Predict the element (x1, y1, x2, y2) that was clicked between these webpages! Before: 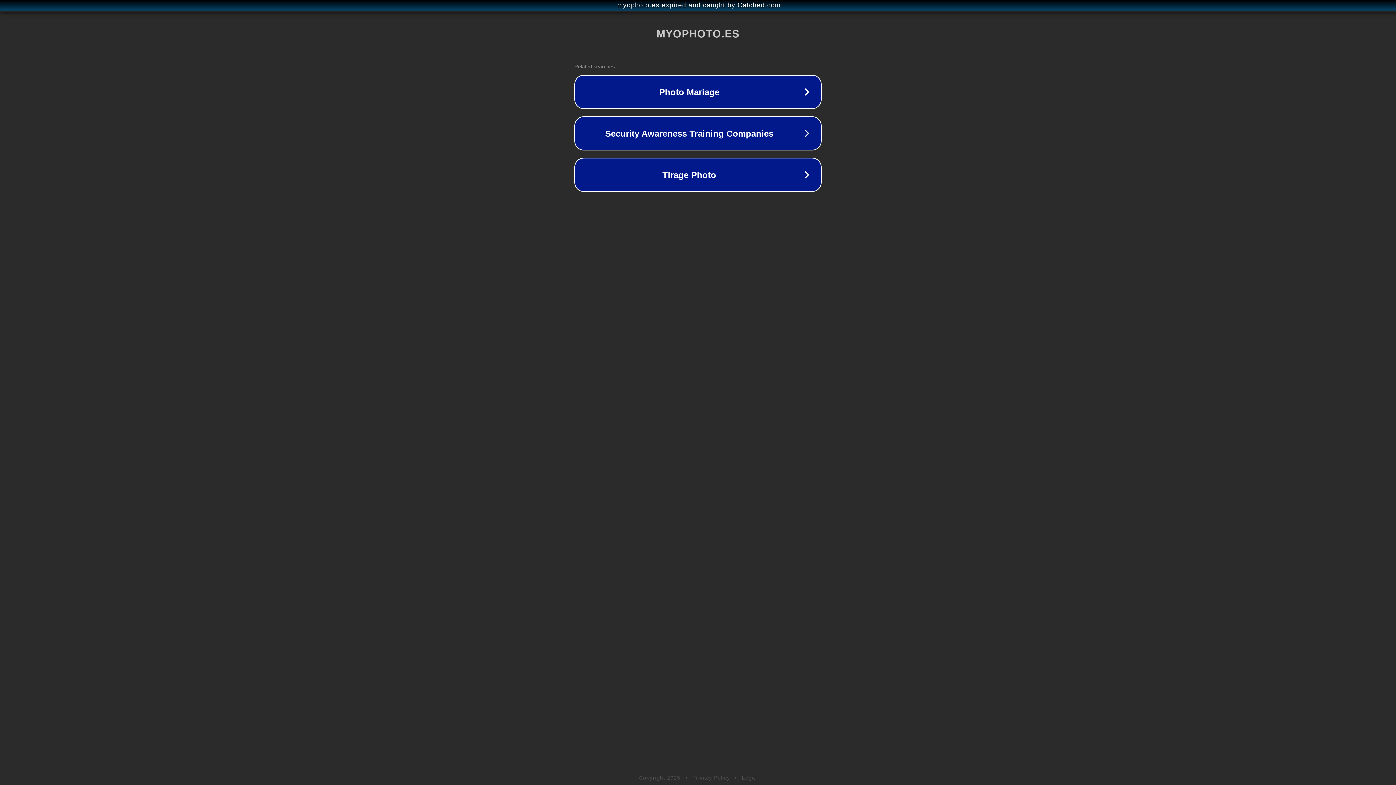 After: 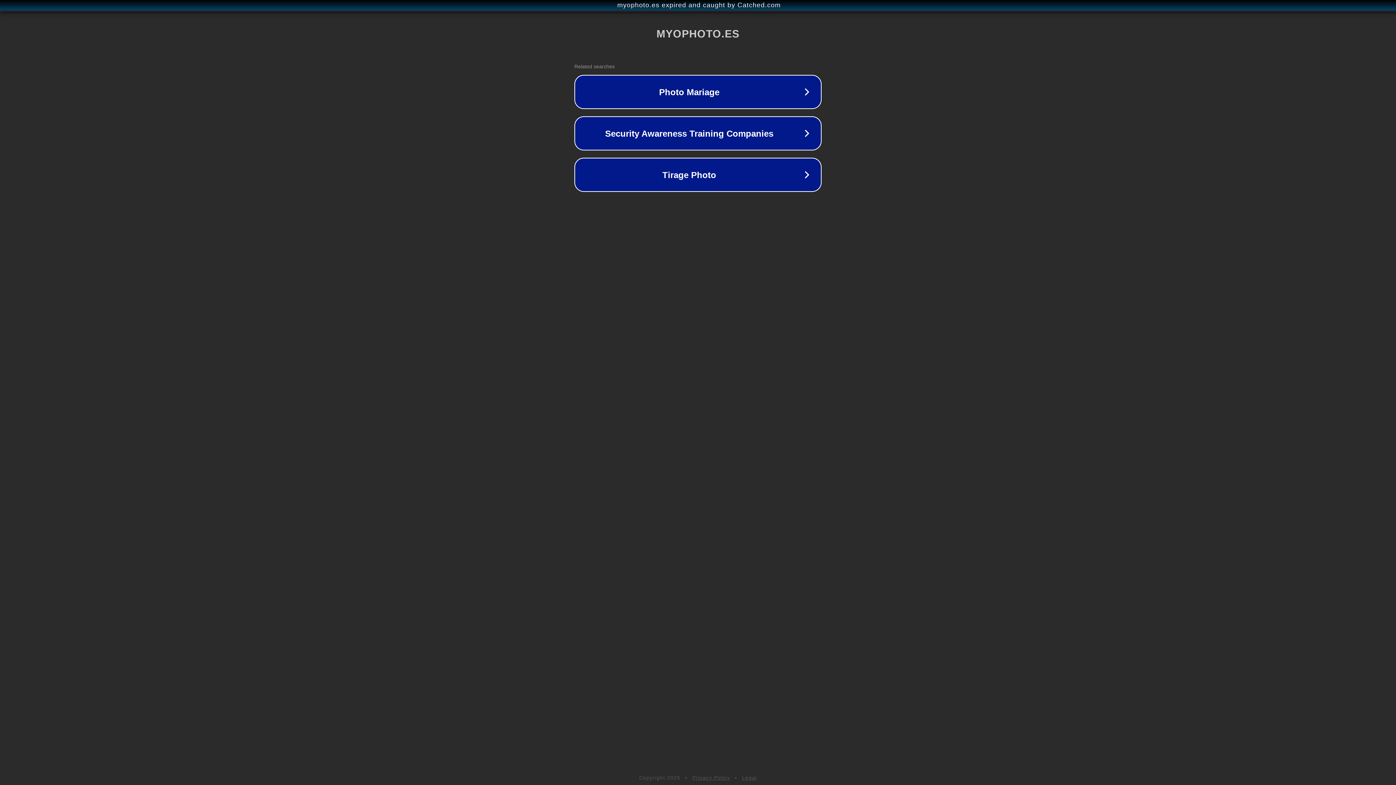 Action: label: Legal bbox: (742, 775, 757, 781)